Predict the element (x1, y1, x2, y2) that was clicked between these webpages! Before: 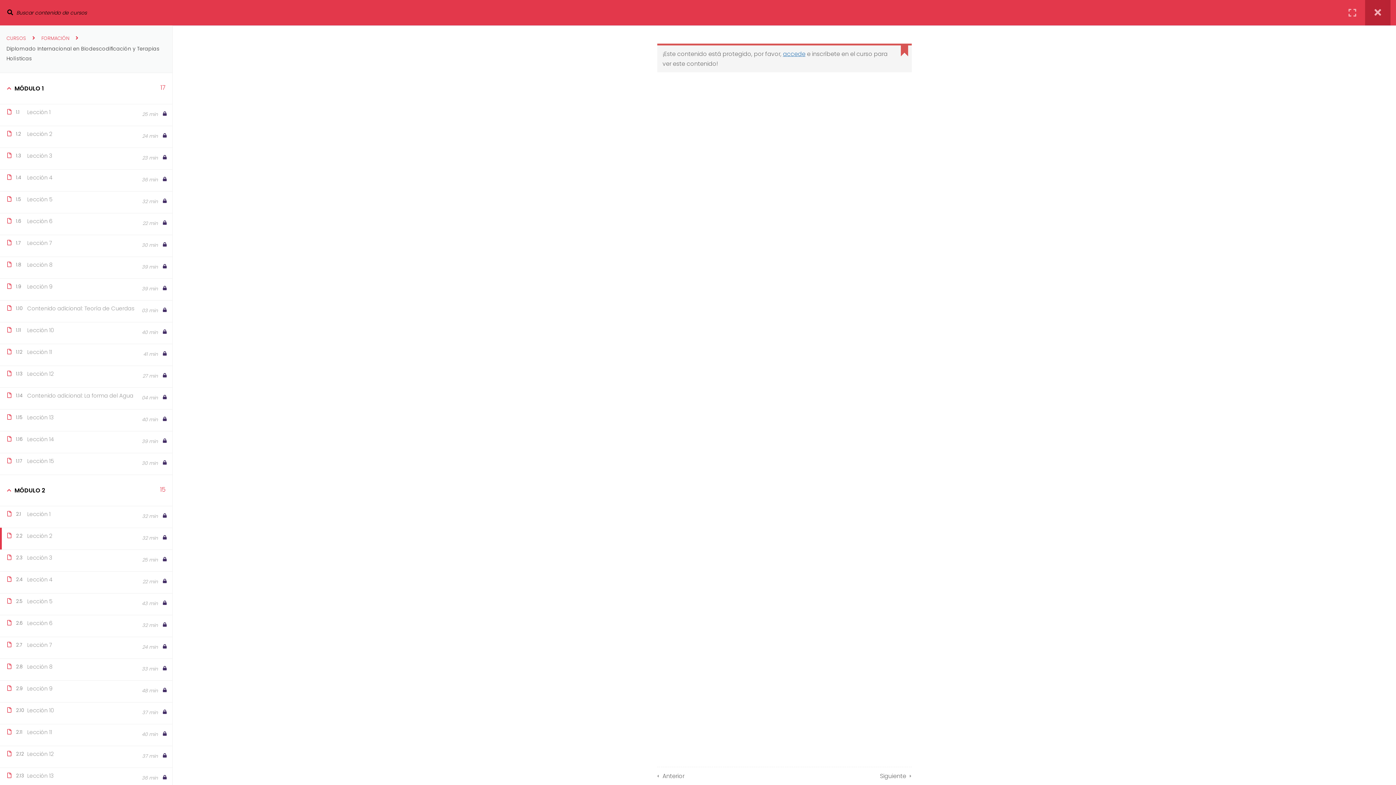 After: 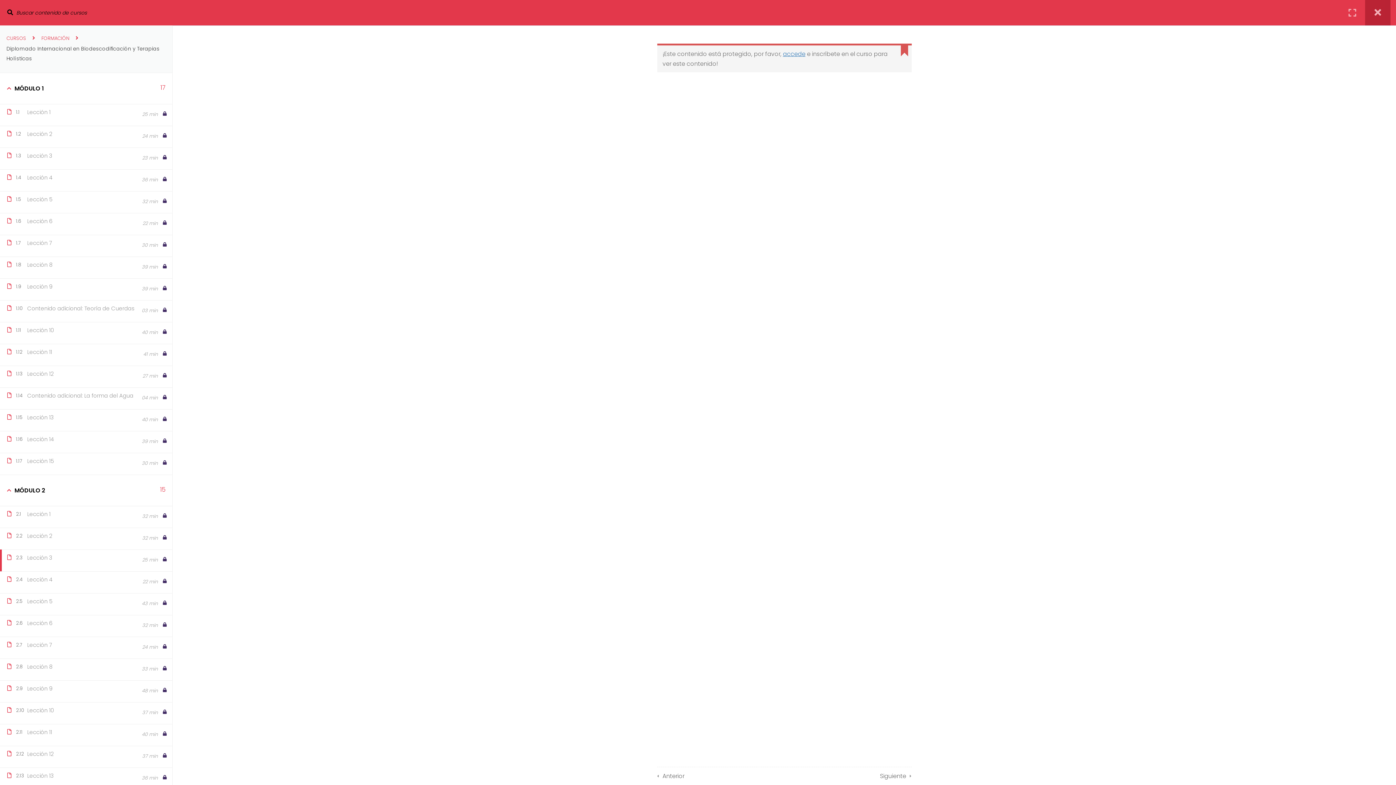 Action: bbox: (880, 767, 906, 785) label: Siguiente